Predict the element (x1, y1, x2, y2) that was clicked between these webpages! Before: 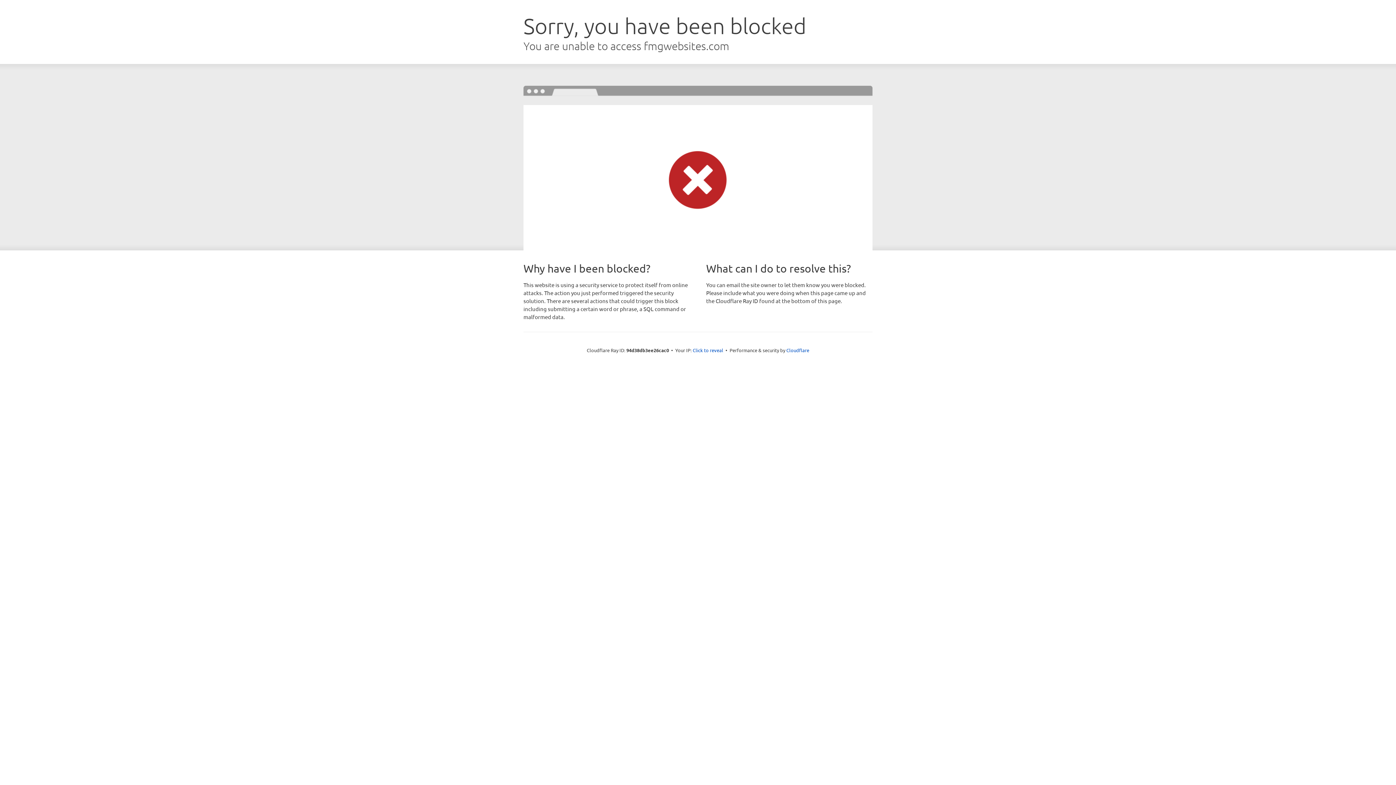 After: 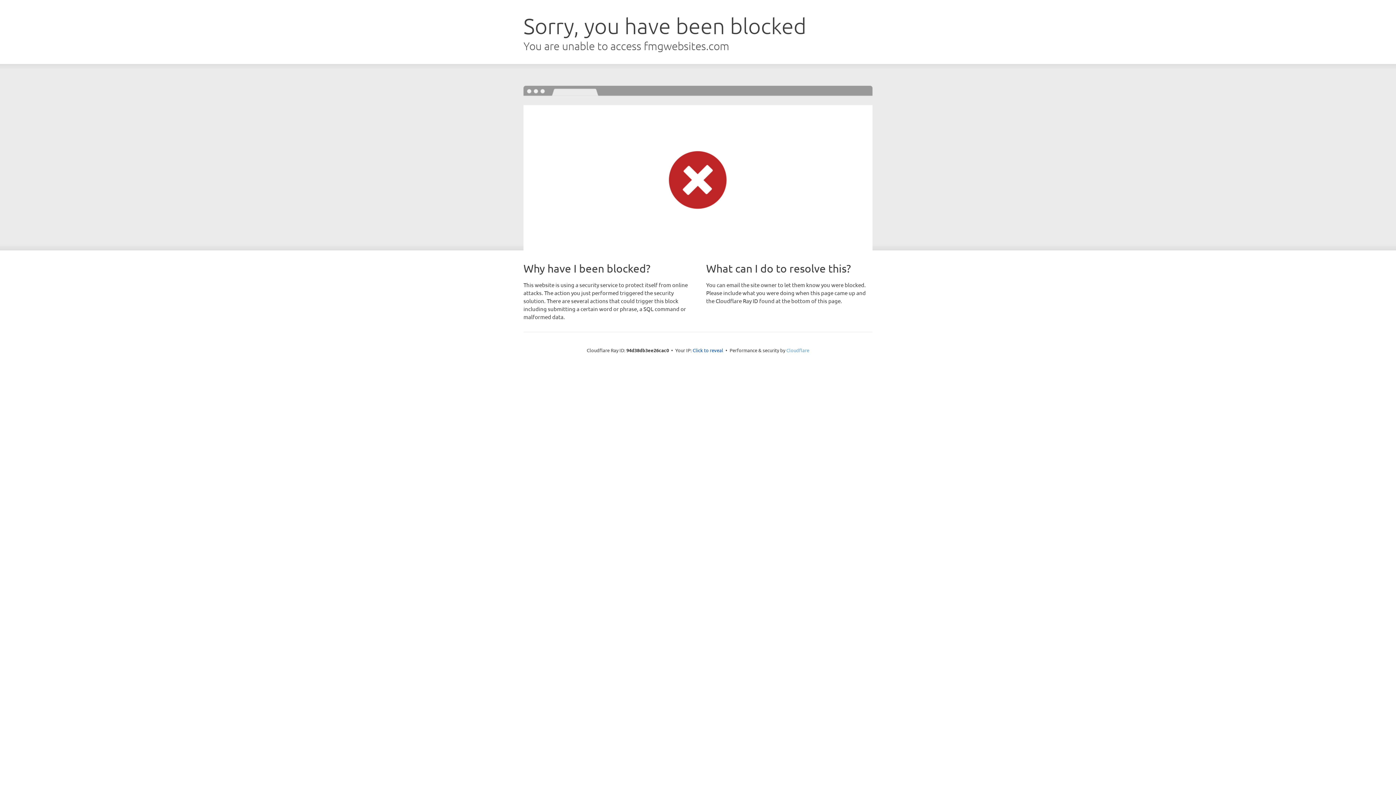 Action: label: Cloudflare bbox: (786, 347, 809, 353)